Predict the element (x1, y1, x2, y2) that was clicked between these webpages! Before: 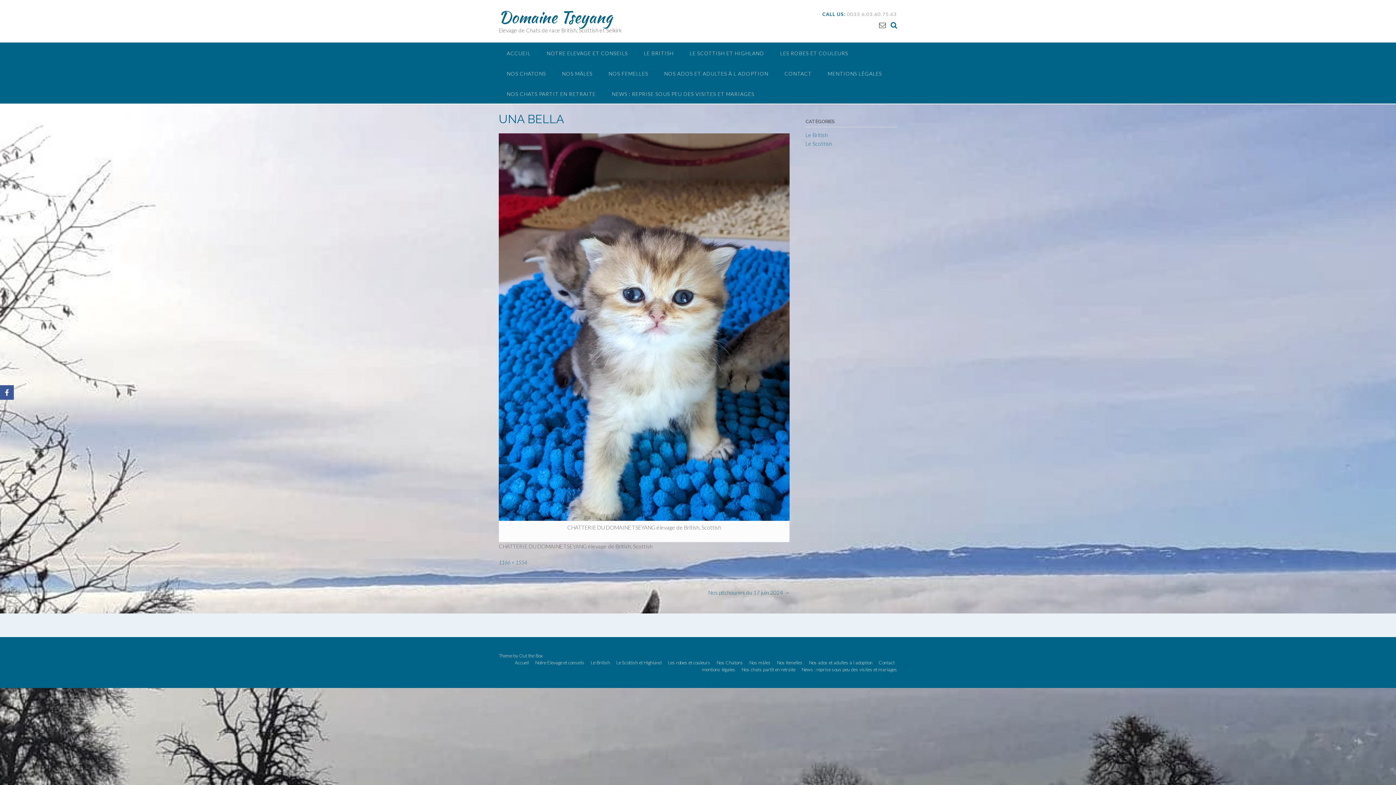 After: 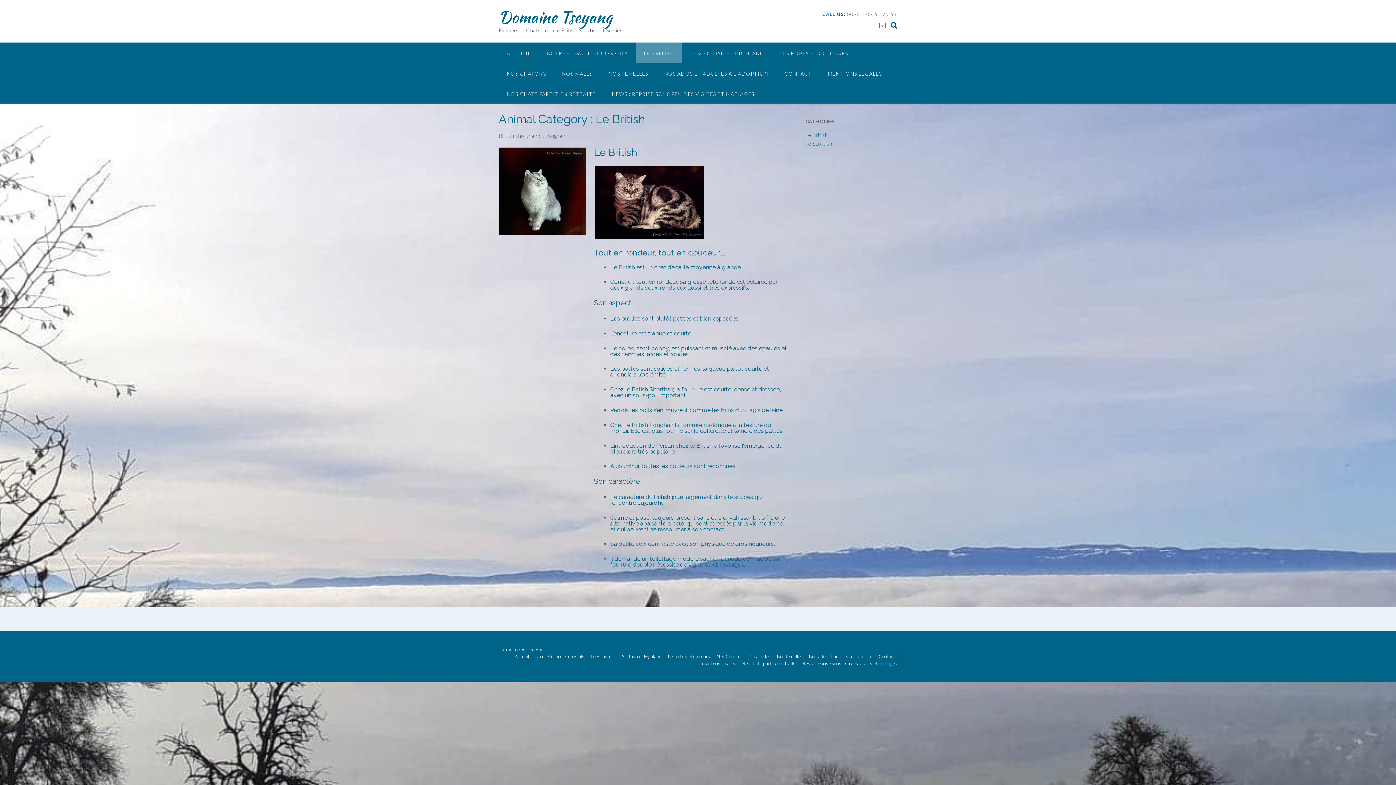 Action: bbox: (588, 660, 612, 665) label: Le British